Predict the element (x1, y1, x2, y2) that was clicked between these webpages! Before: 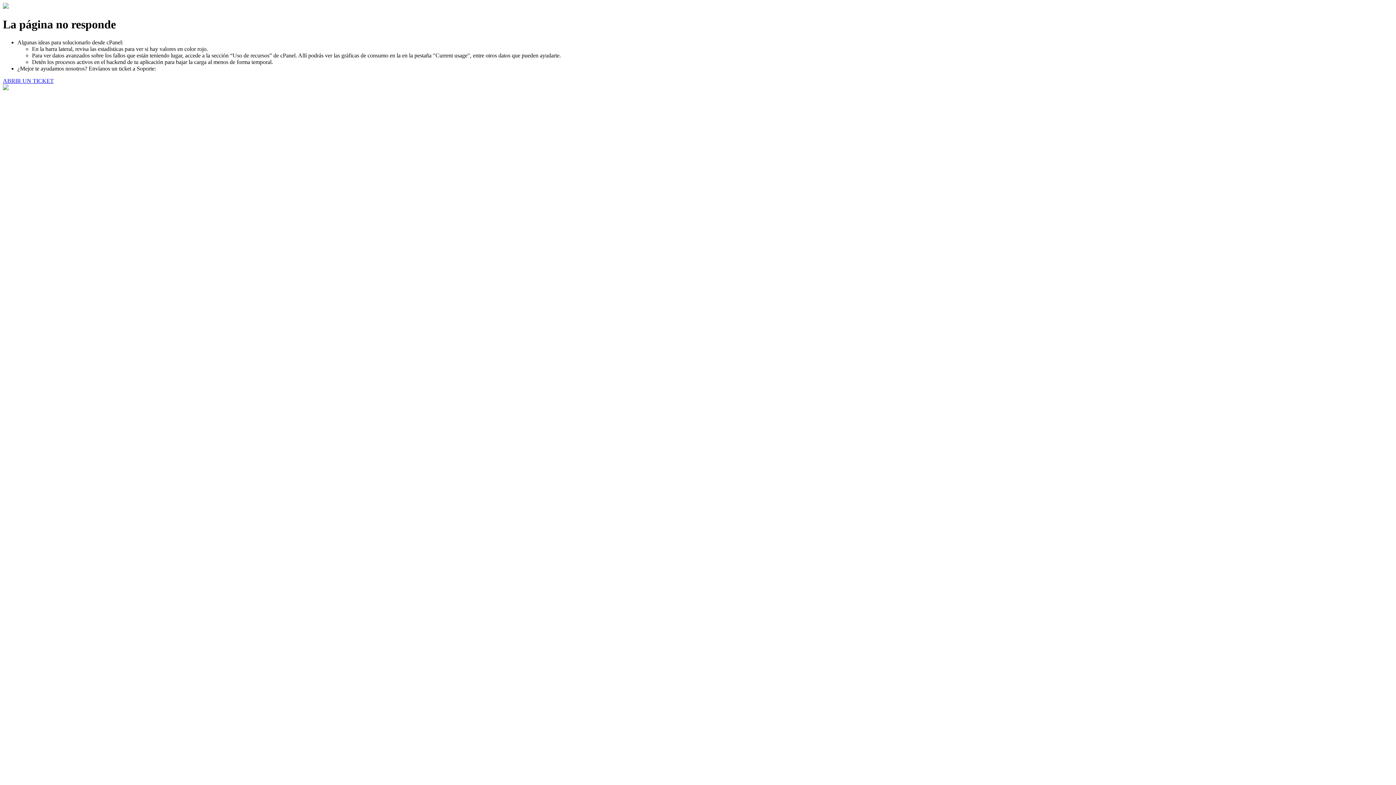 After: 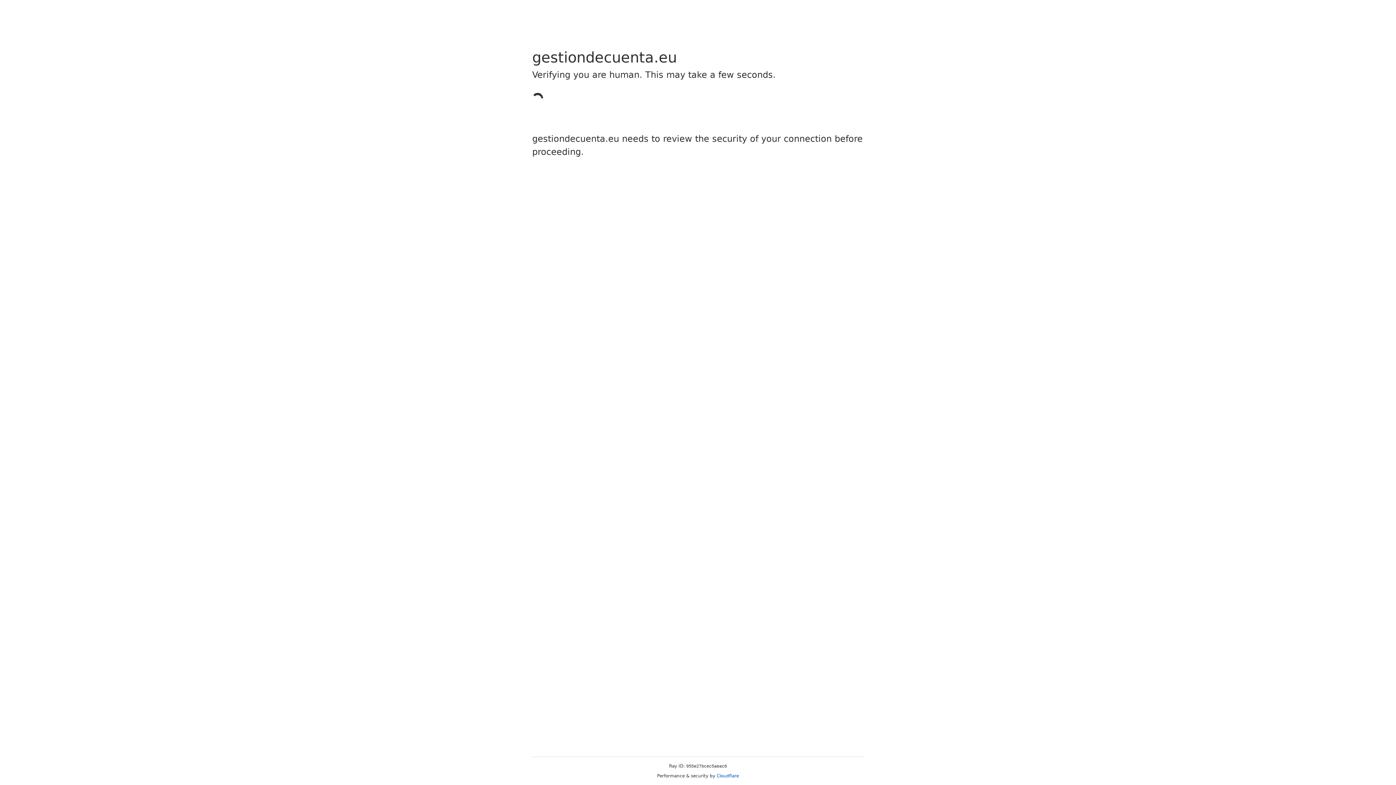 Action: label: ABRIR UN TICKET bbox: (2, 77, 53, 83)